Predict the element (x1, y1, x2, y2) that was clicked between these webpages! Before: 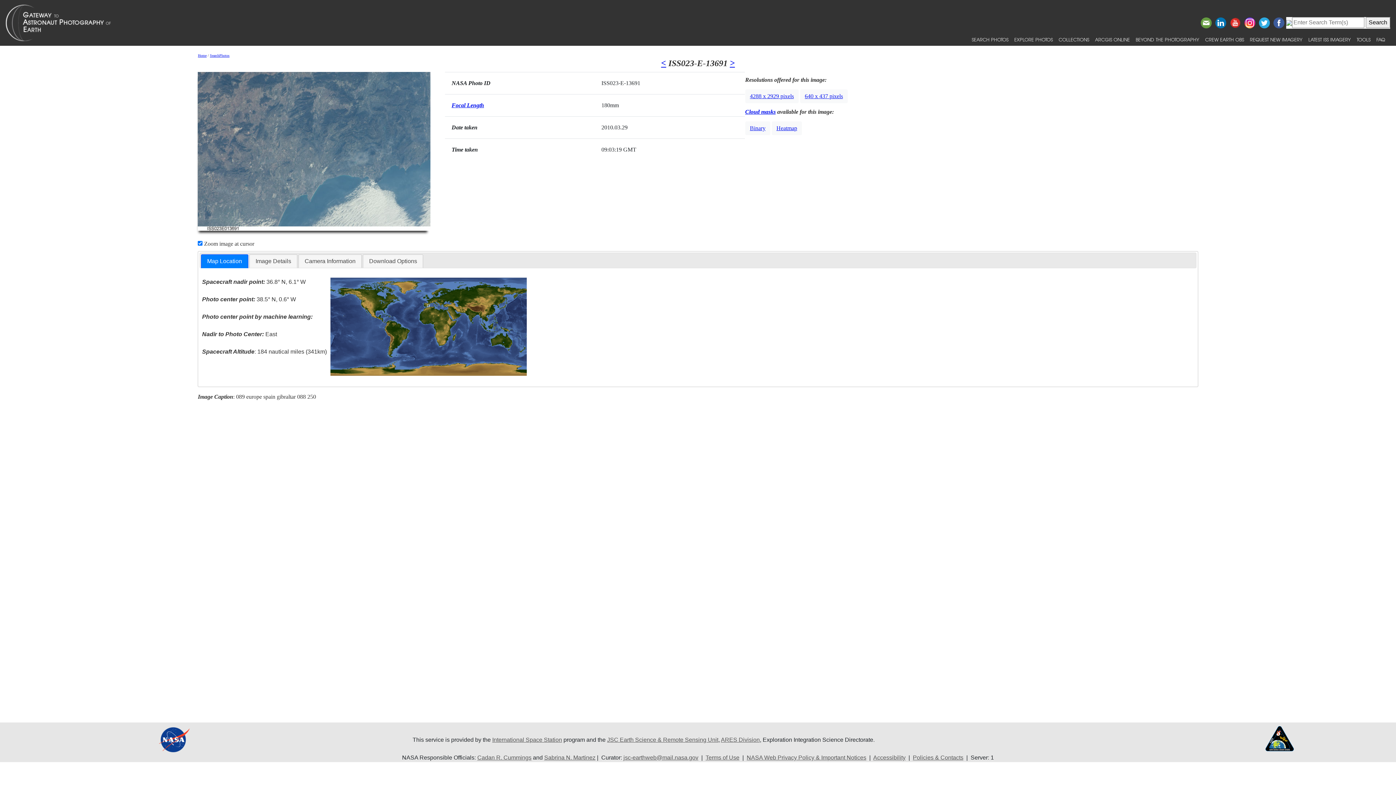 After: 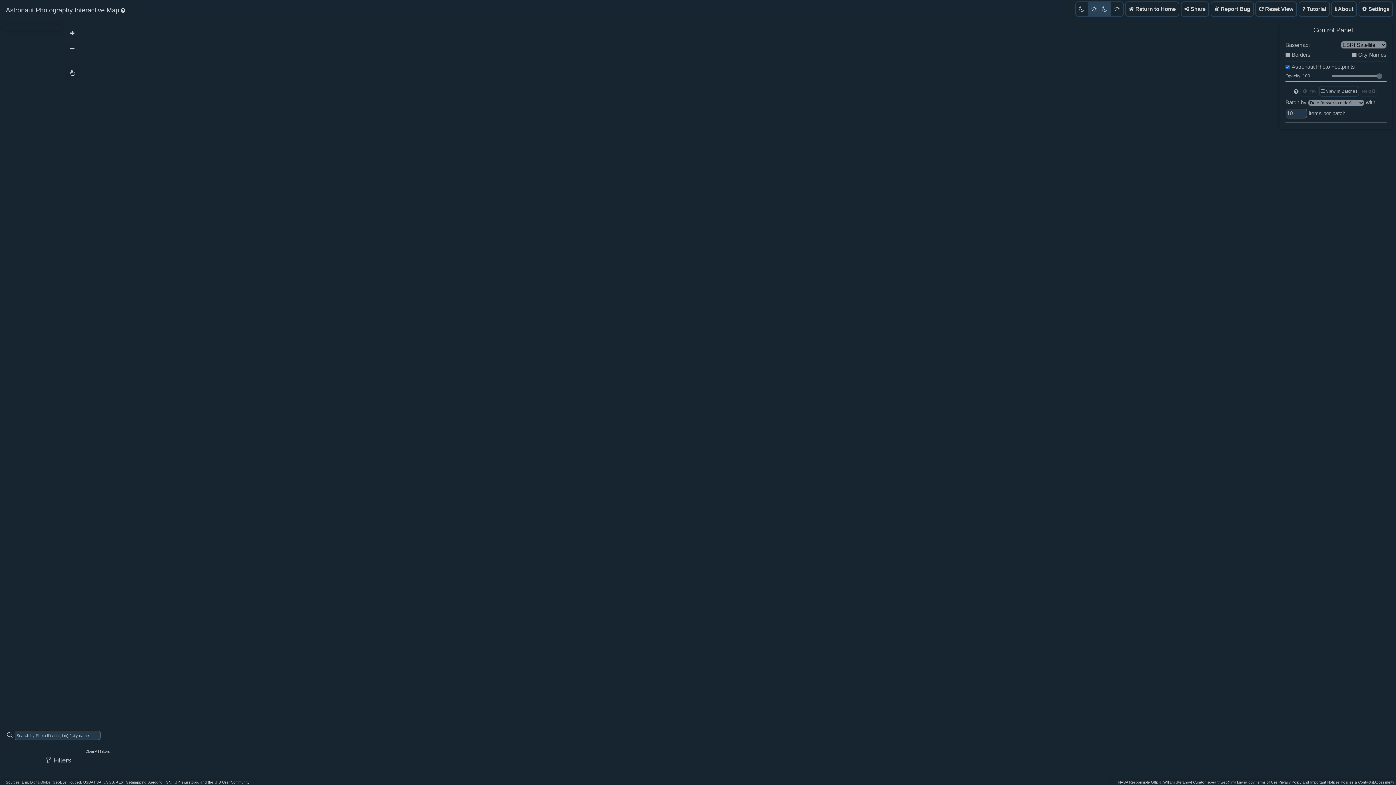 Action: bbox: (1011, 33, 1056, 45) label: EXPLORE PHOTOS